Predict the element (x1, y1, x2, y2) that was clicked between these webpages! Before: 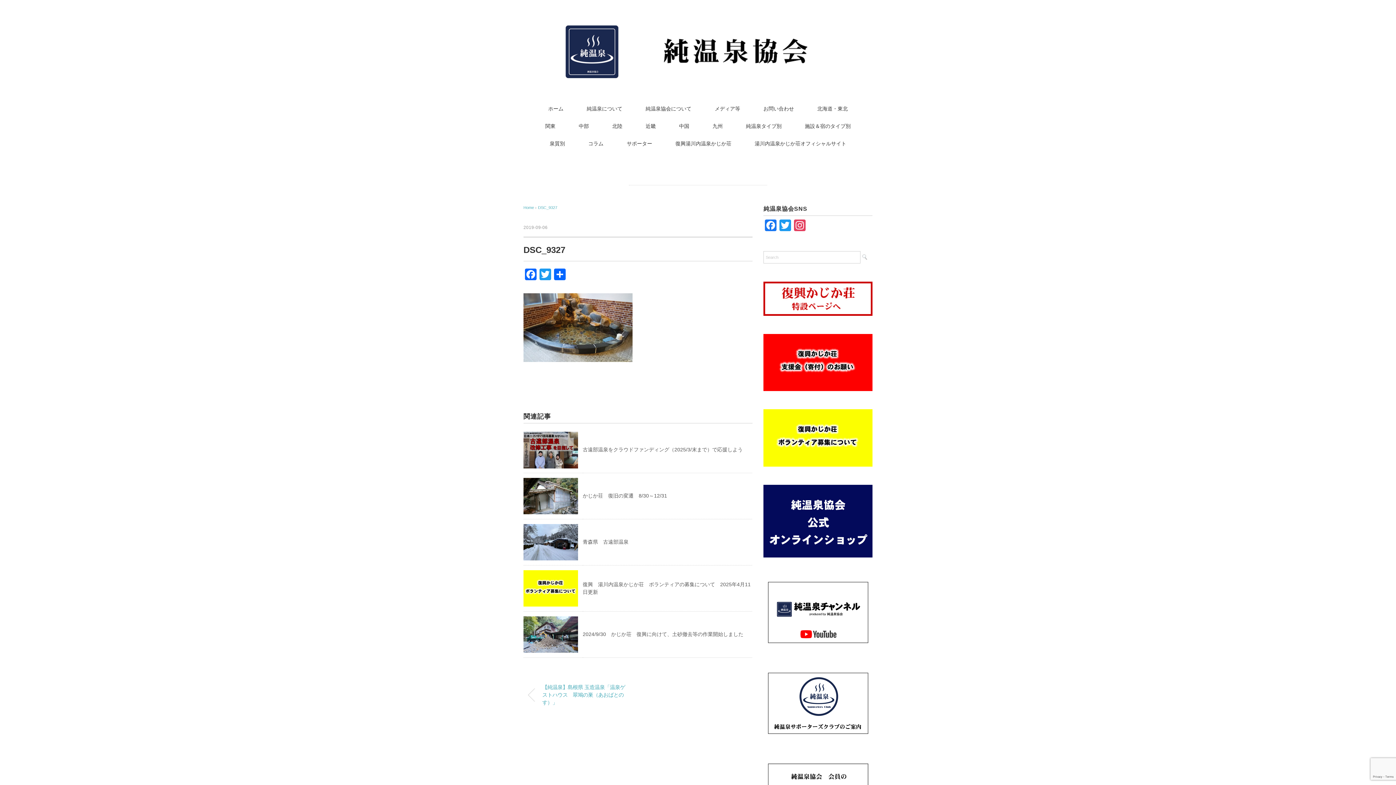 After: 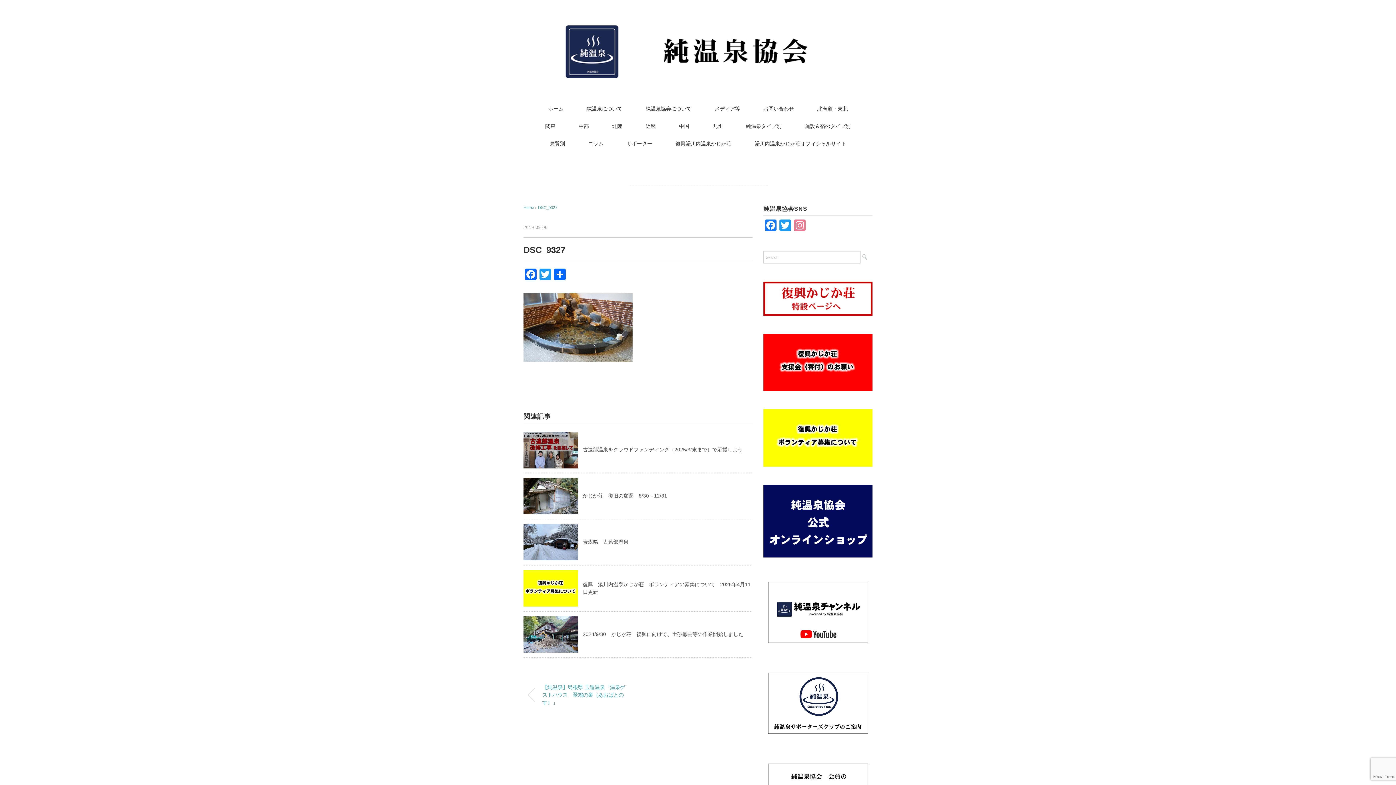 Action: label: Instagram bbox: (792, 219, 807, 233)